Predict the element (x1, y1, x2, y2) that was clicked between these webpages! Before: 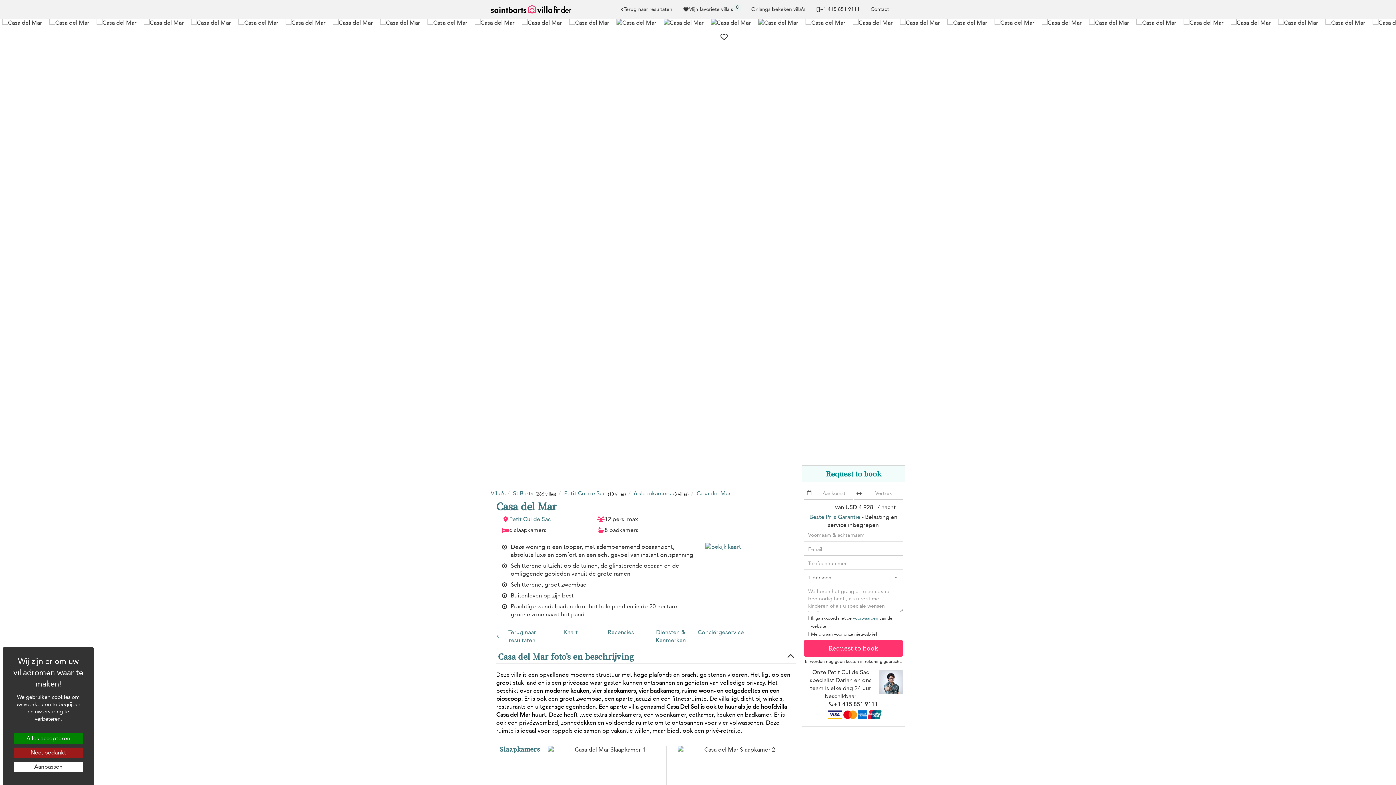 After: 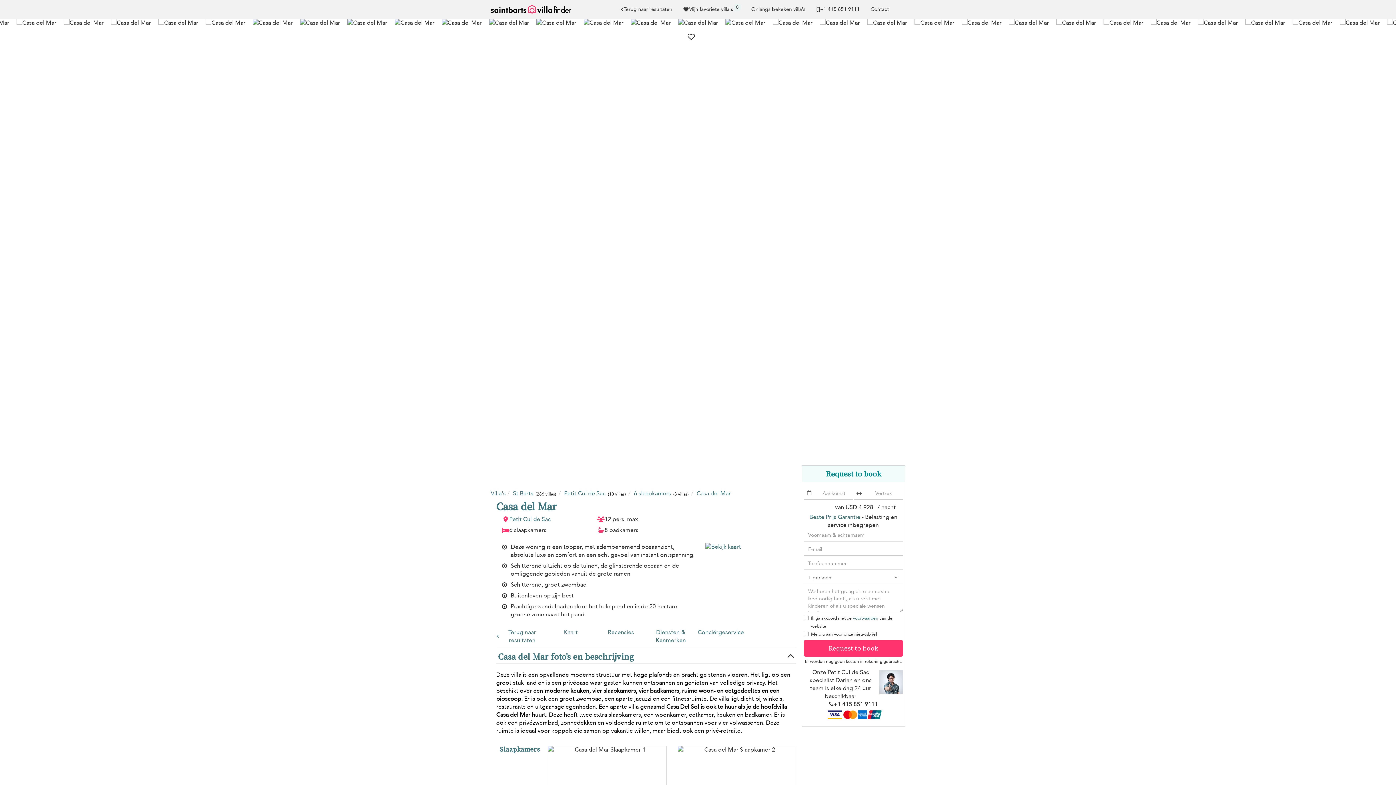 Action: label: Alles accepteren bbox: (13, 733, 82, 744)